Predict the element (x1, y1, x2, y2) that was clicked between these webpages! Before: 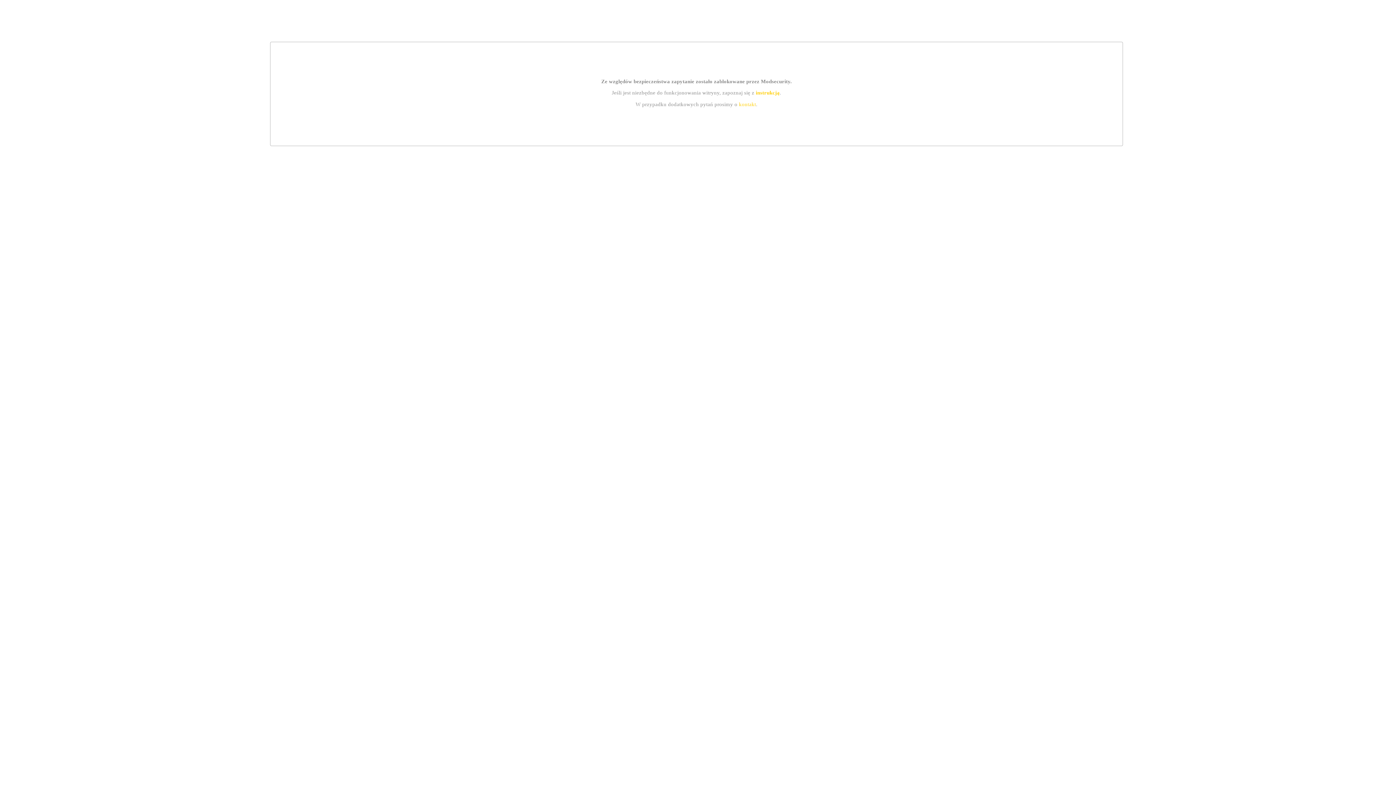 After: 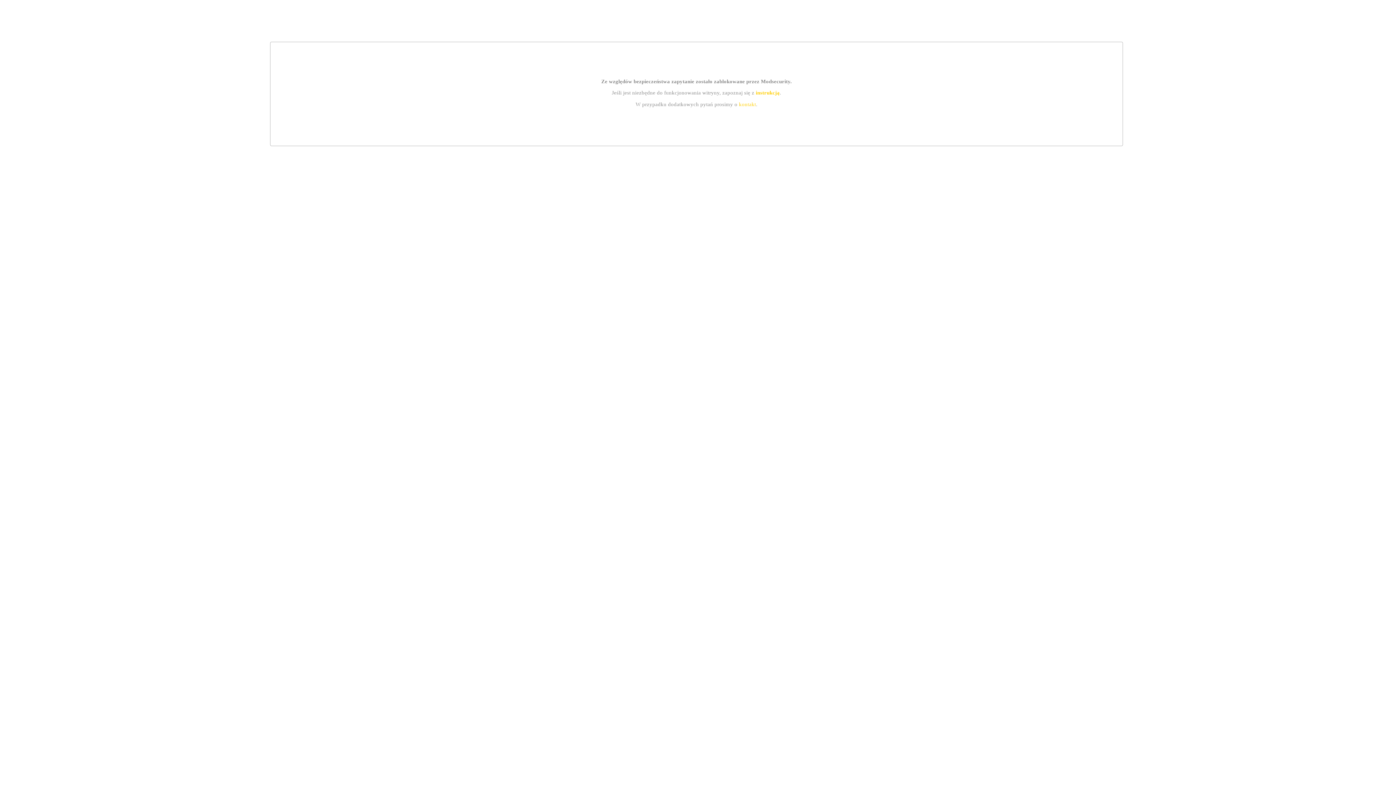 Action: bbox: (739, 101, 756, 107) label: kontakt